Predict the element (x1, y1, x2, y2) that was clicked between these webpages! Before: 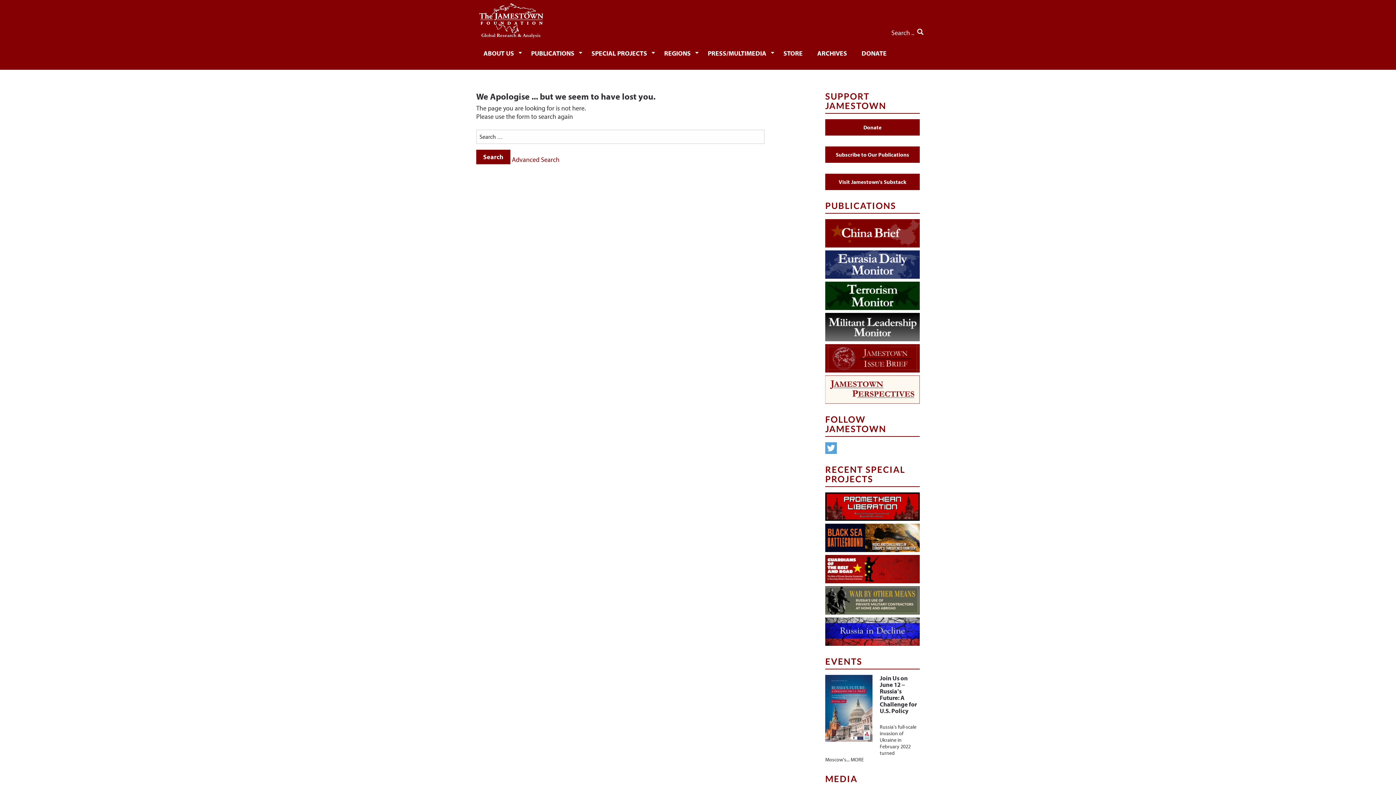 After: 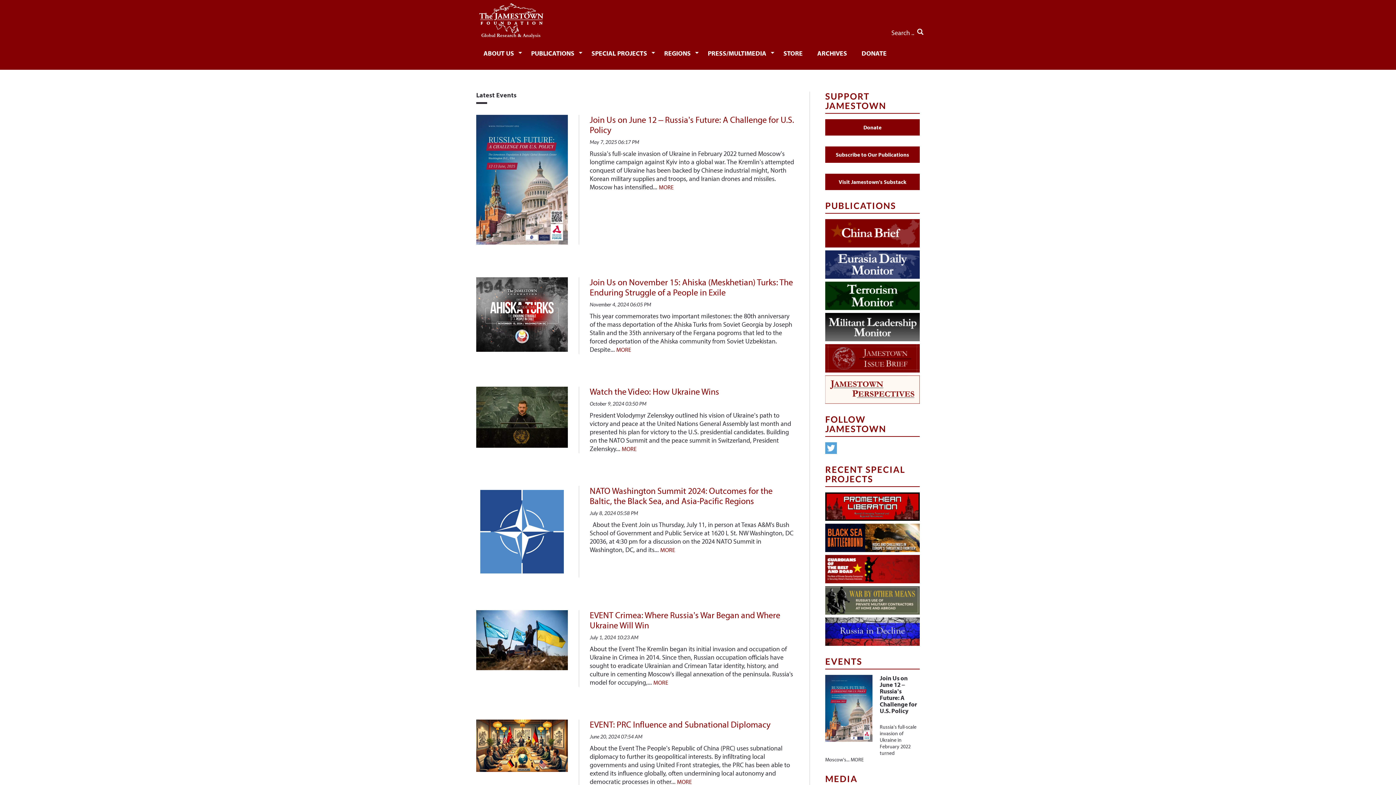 Action: label: EVENTS bbox: (825, 656, 862, 666)